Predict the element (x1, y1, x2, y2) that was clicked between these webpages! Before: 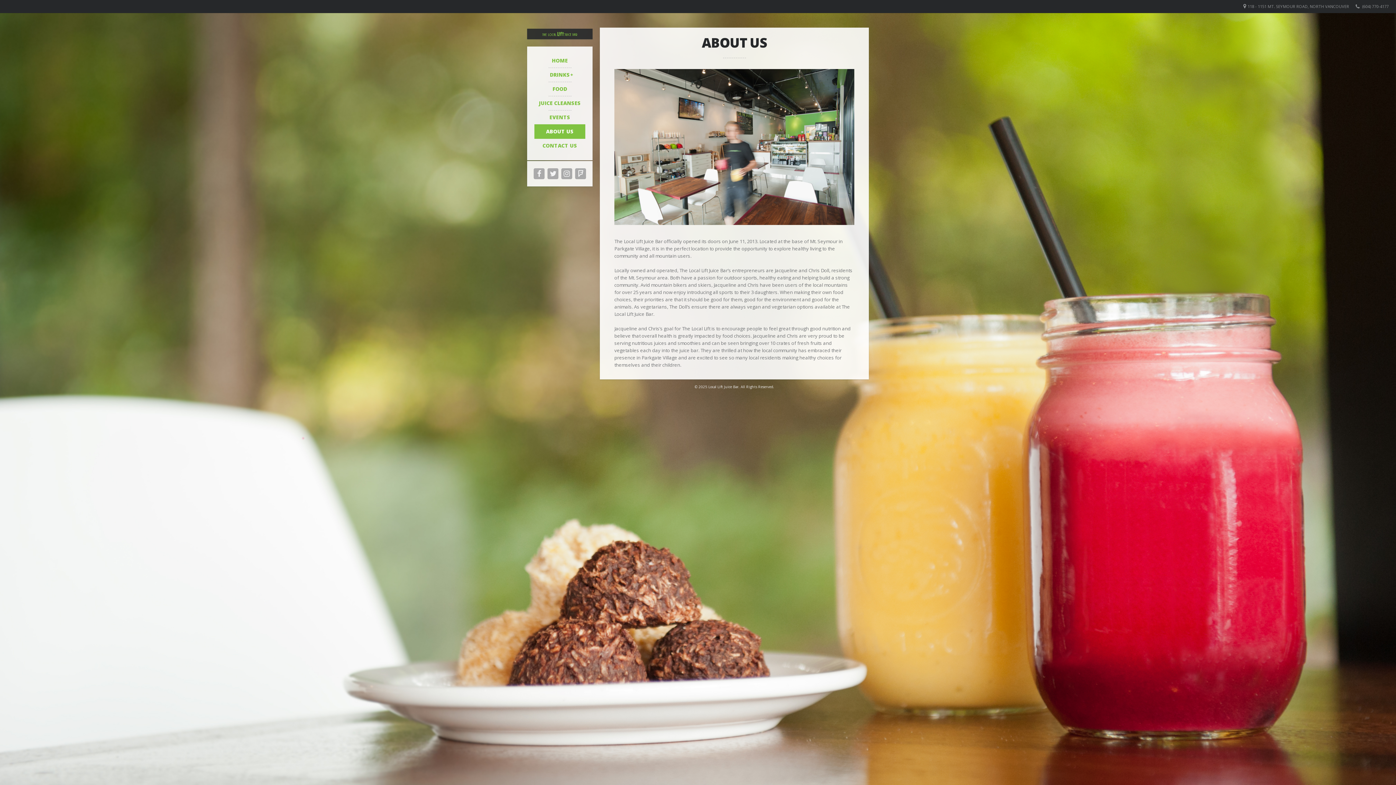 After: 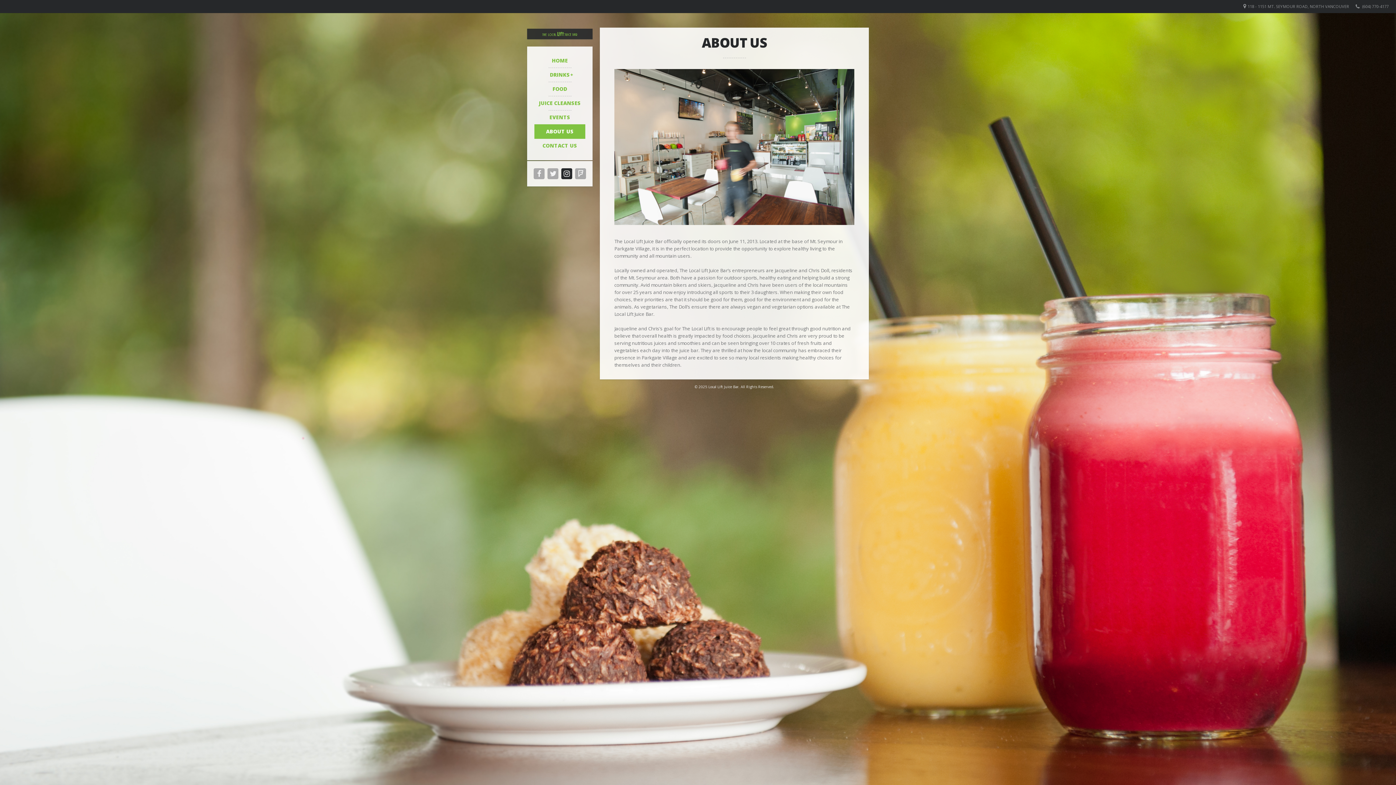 Action: bbox: (563, 171, 570, 177)